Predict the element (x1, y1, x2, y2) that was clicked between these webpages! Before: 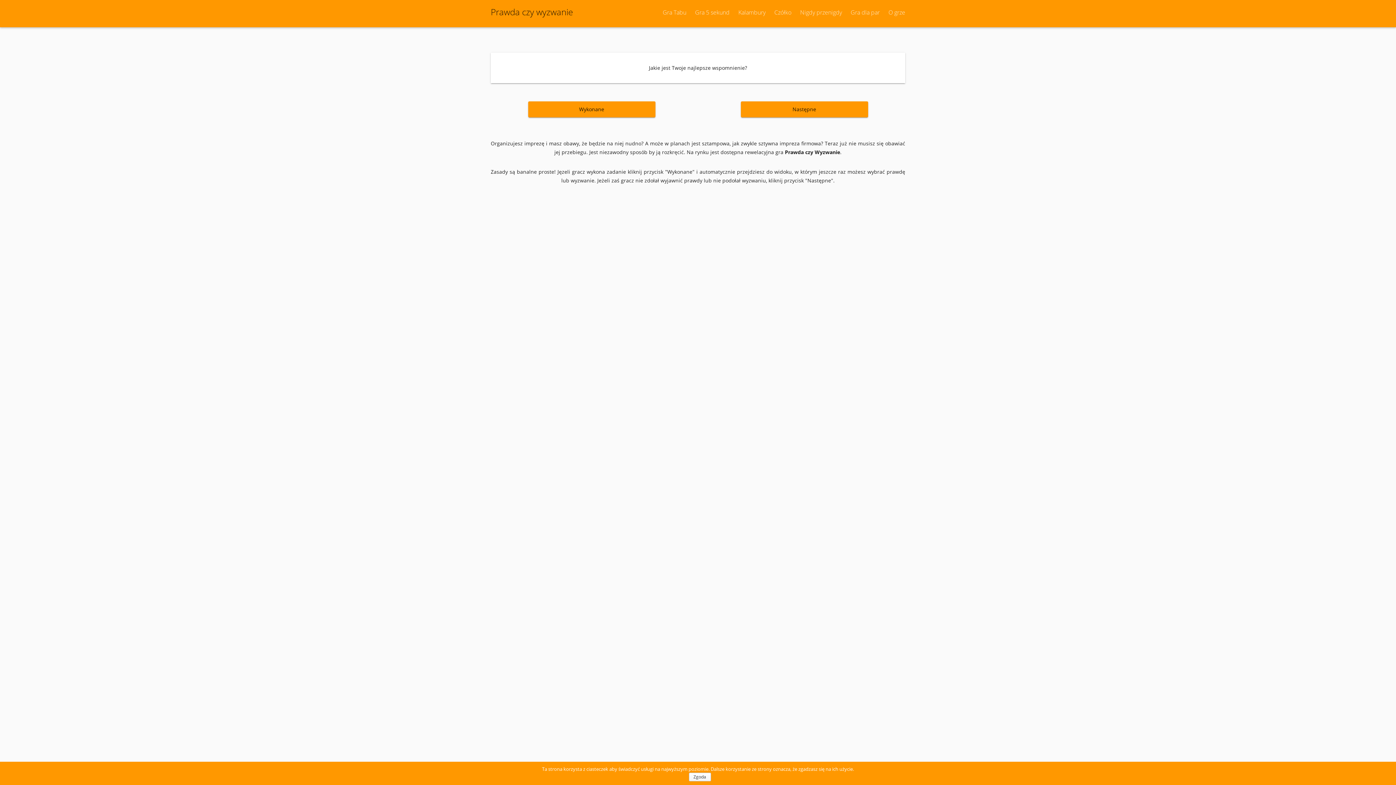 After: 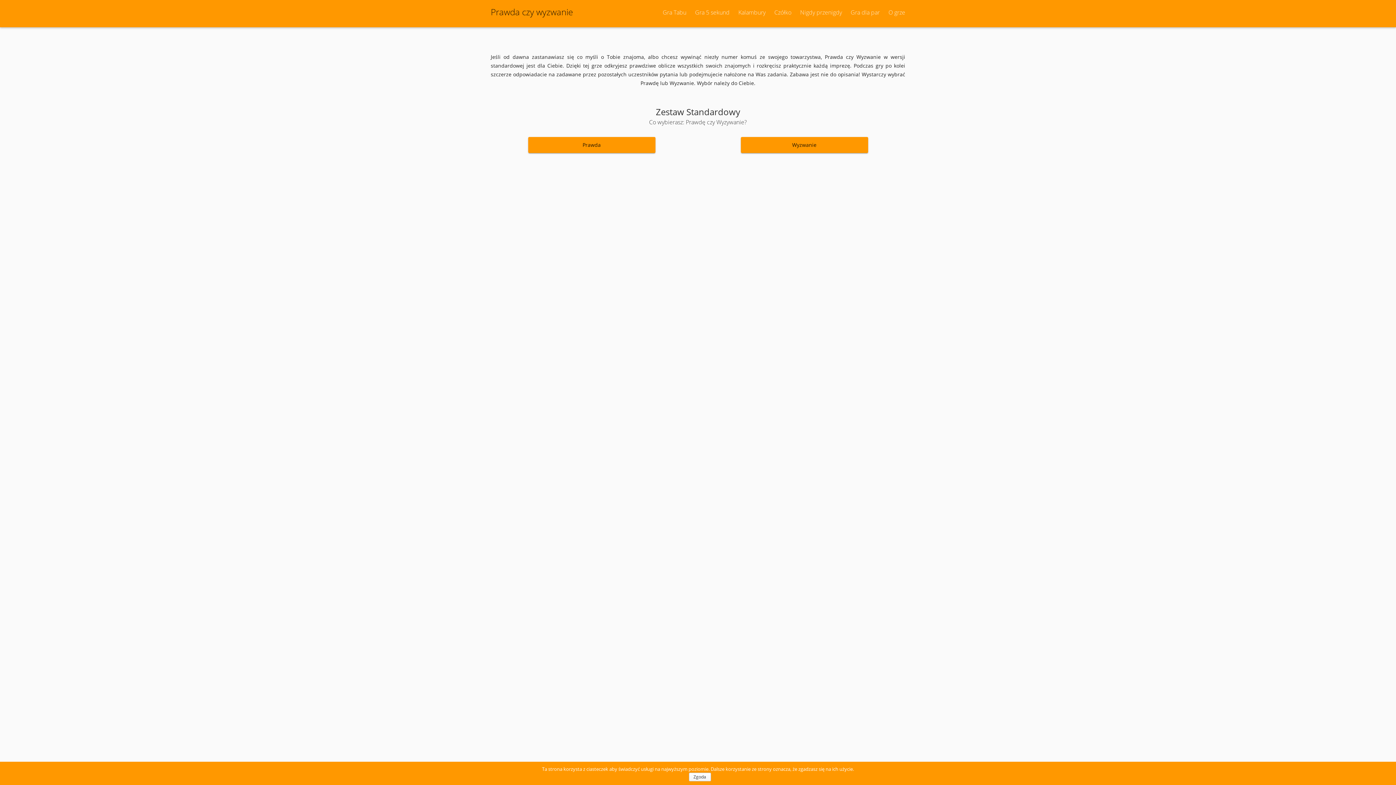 Action: label: Wykonane bbox: (528, 101, 655, 117)